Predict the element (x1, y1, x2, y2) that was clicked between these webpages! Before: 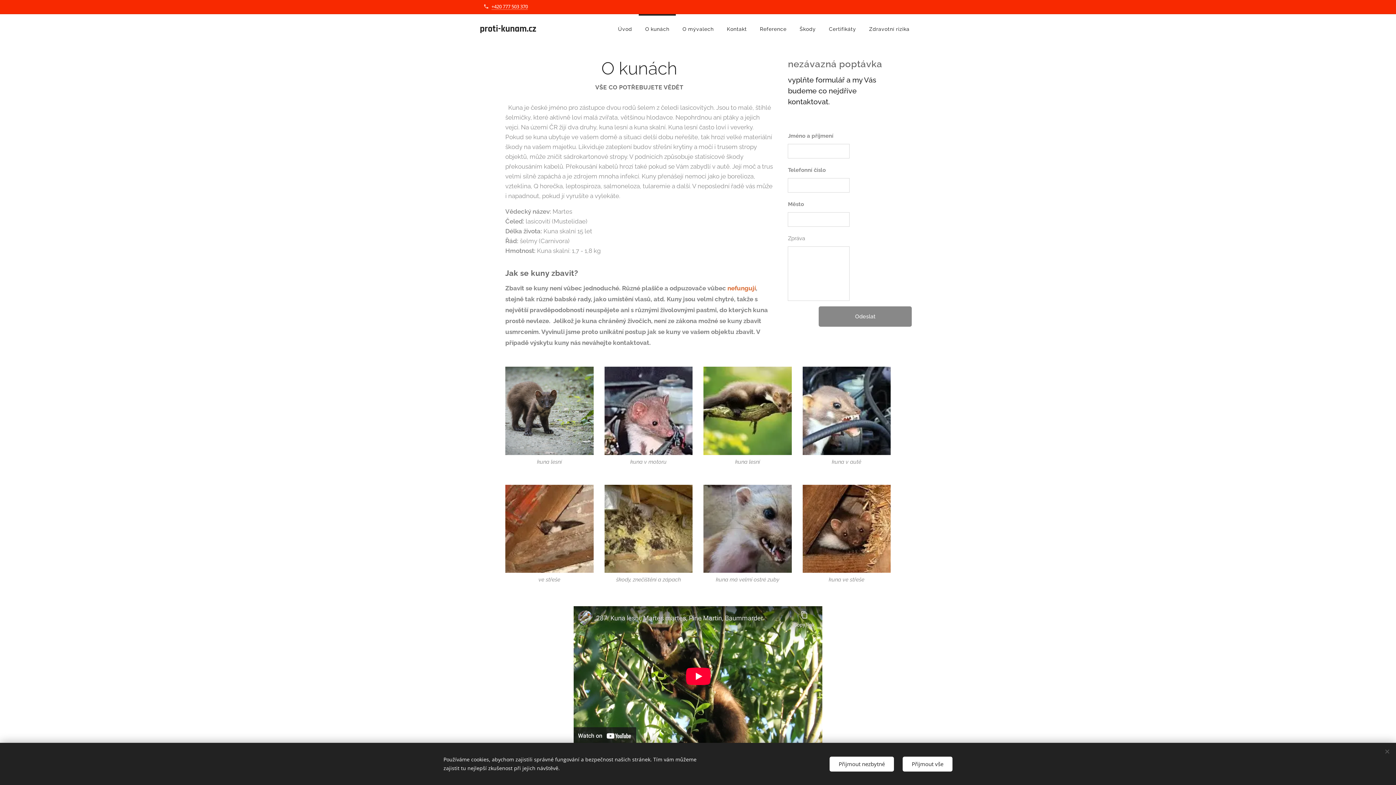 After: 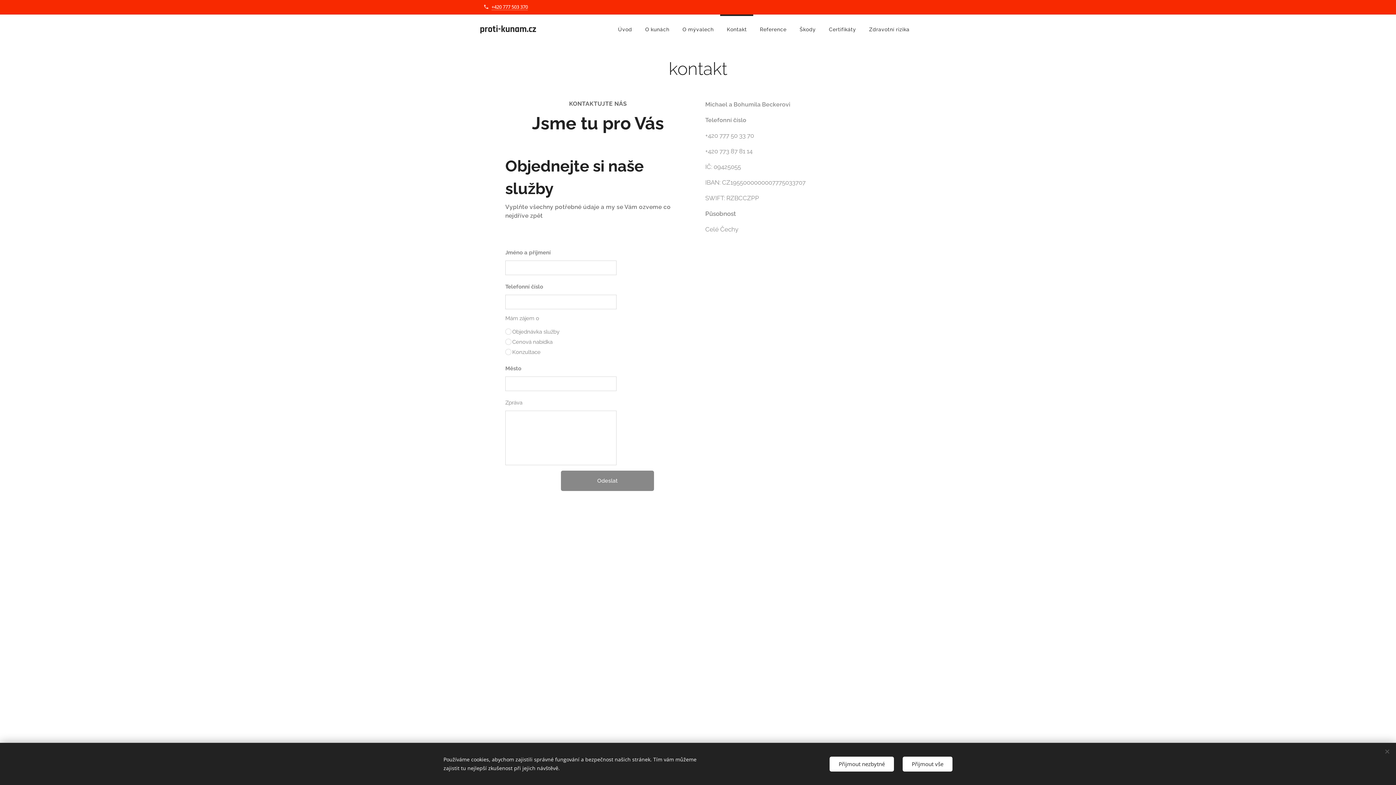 Action: label: Kontakt bbox: (720, 14, 753, 44)